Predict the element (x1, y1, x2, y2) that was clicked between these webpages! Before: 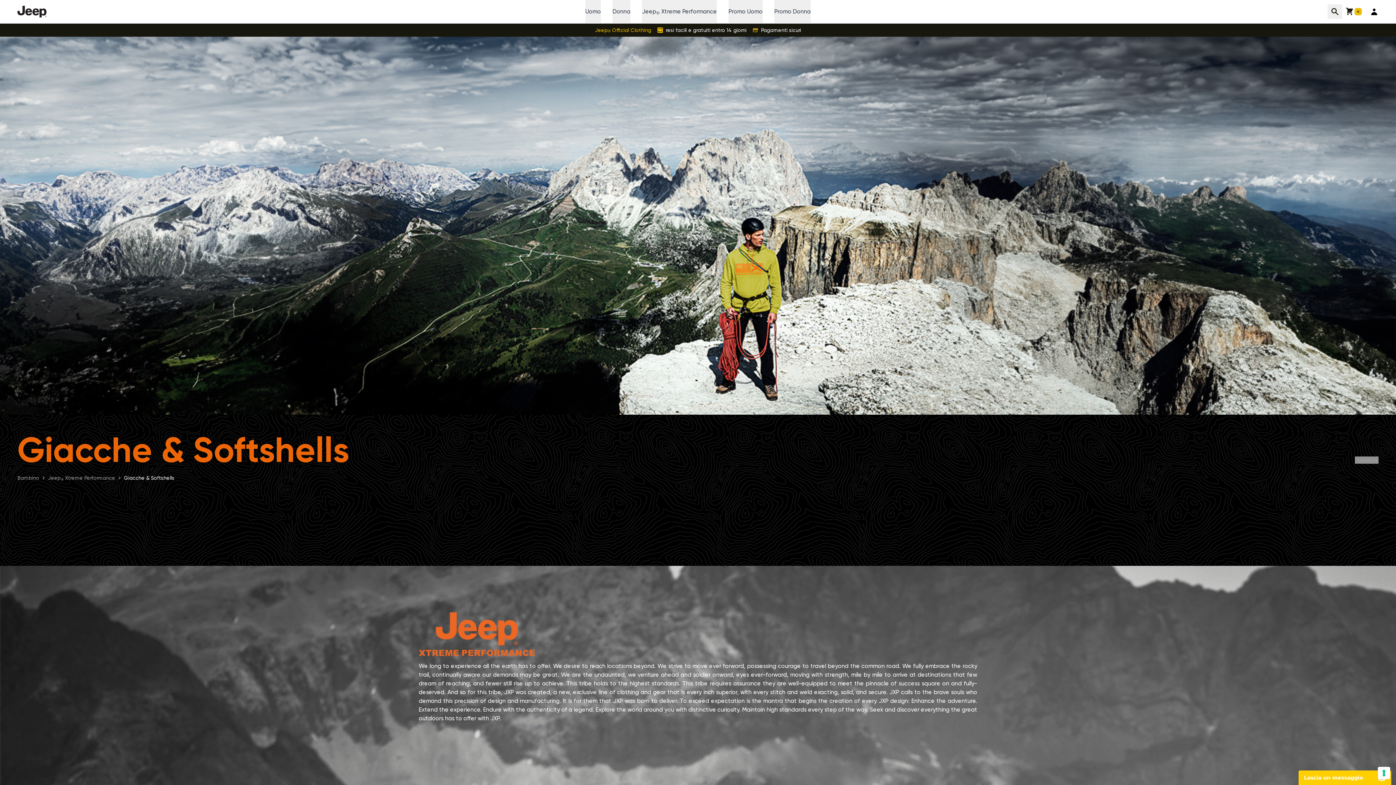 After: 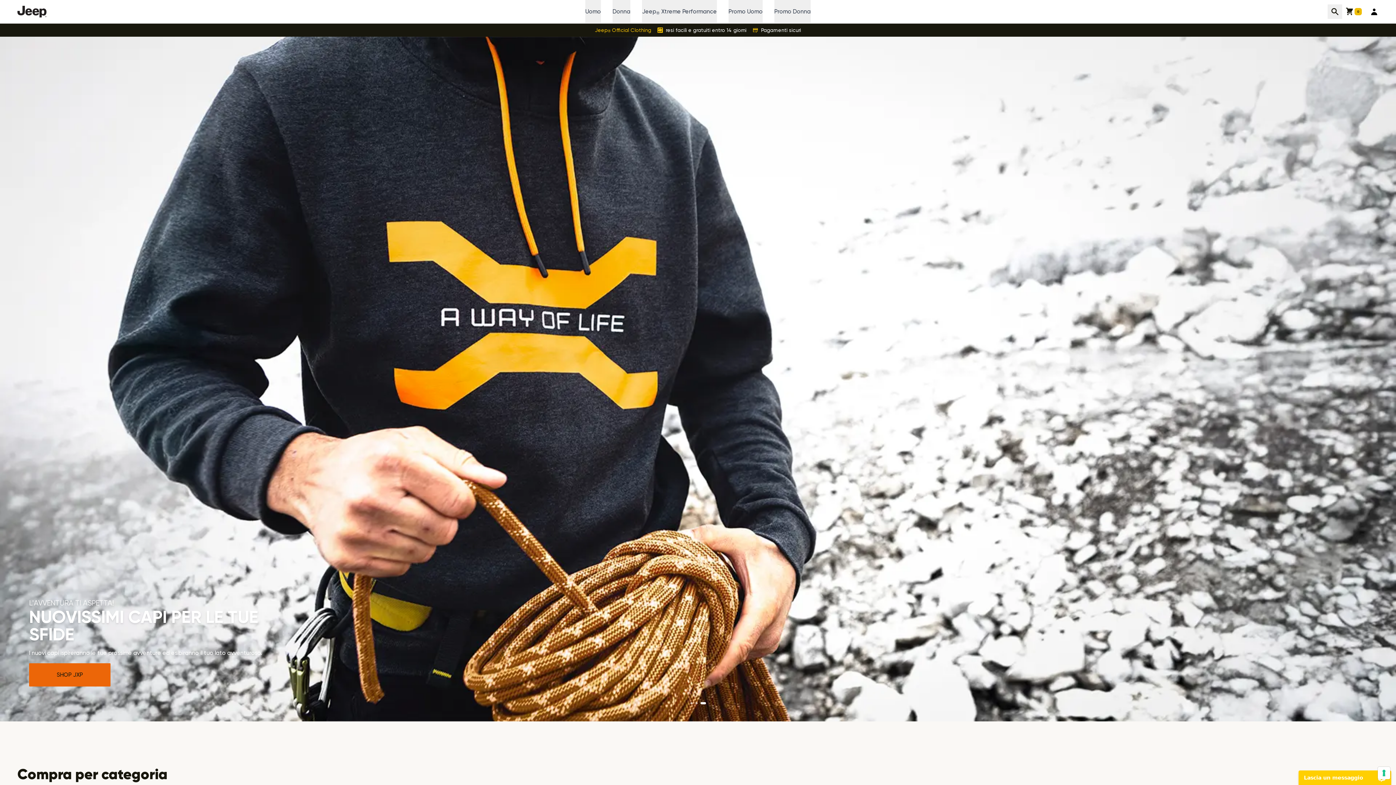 Action: bbox: (17, 5, 46, 17)